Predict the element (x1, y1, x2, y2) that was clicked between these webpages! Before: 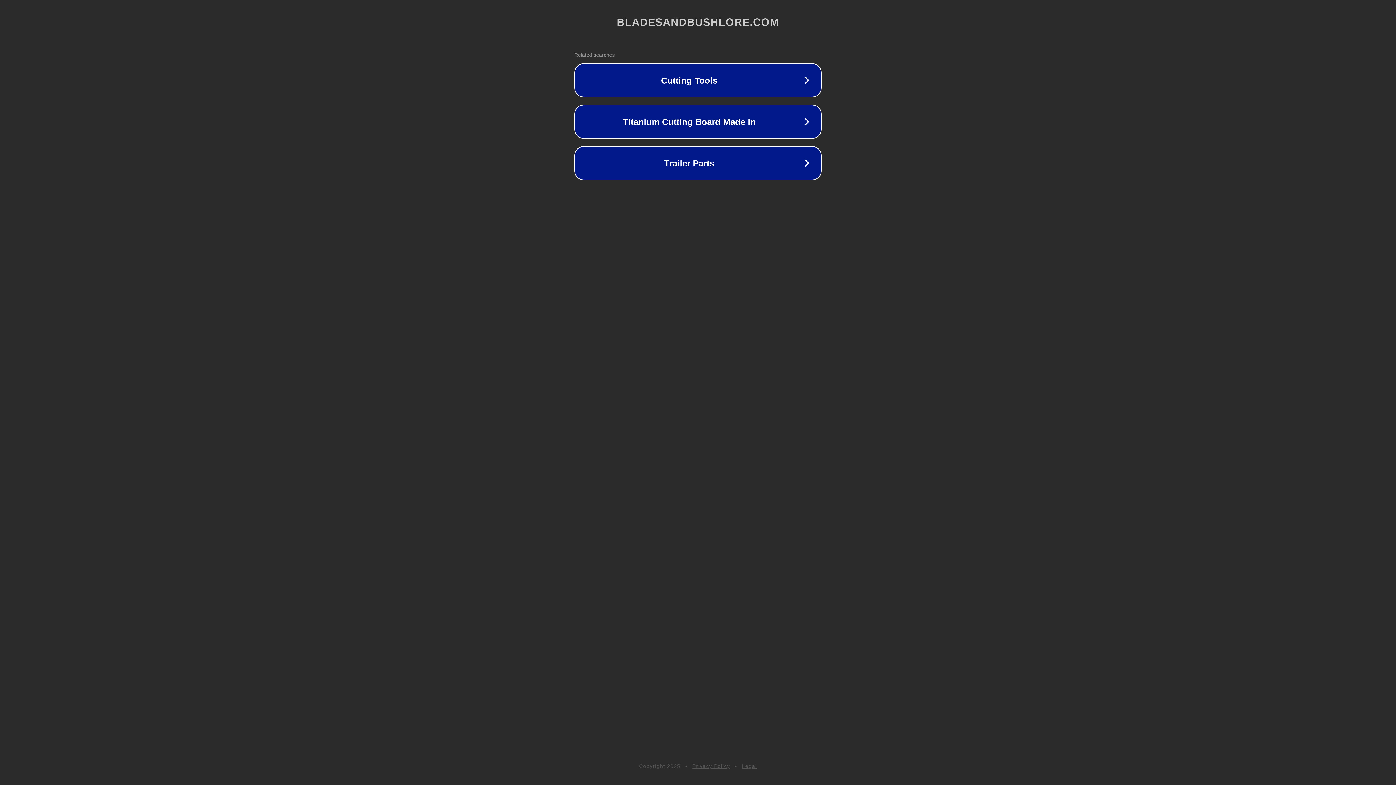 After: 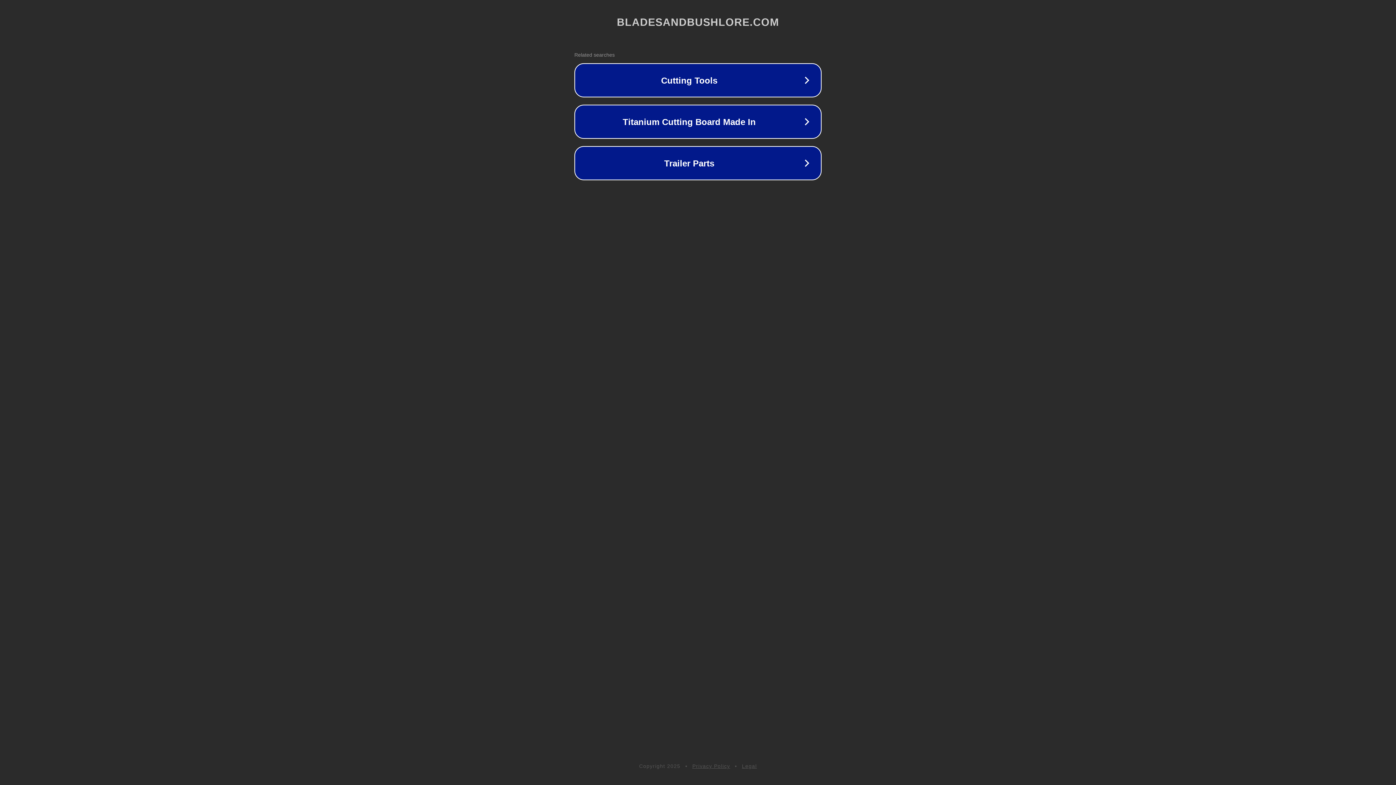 Action: bbox: (692, 763, 730, 769) label: Privacy Policy